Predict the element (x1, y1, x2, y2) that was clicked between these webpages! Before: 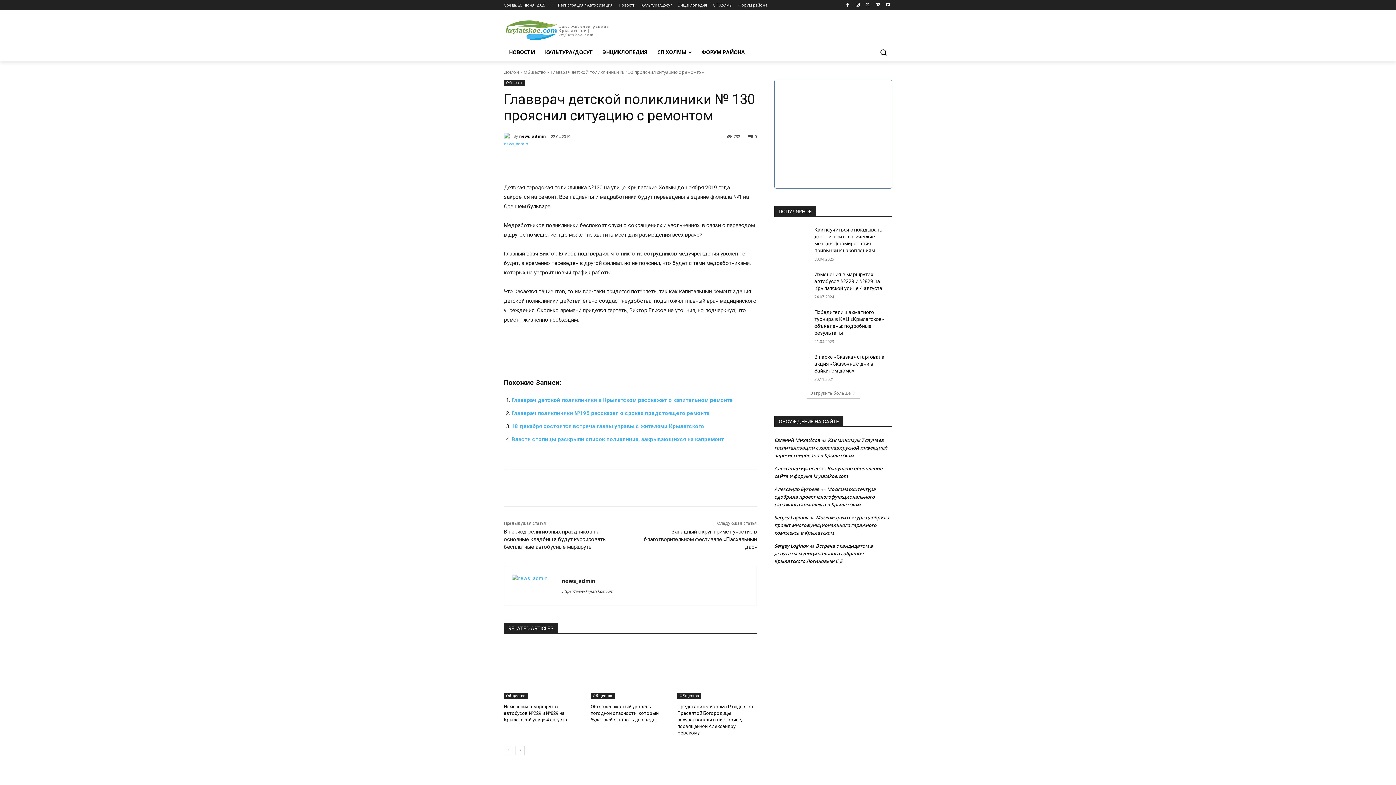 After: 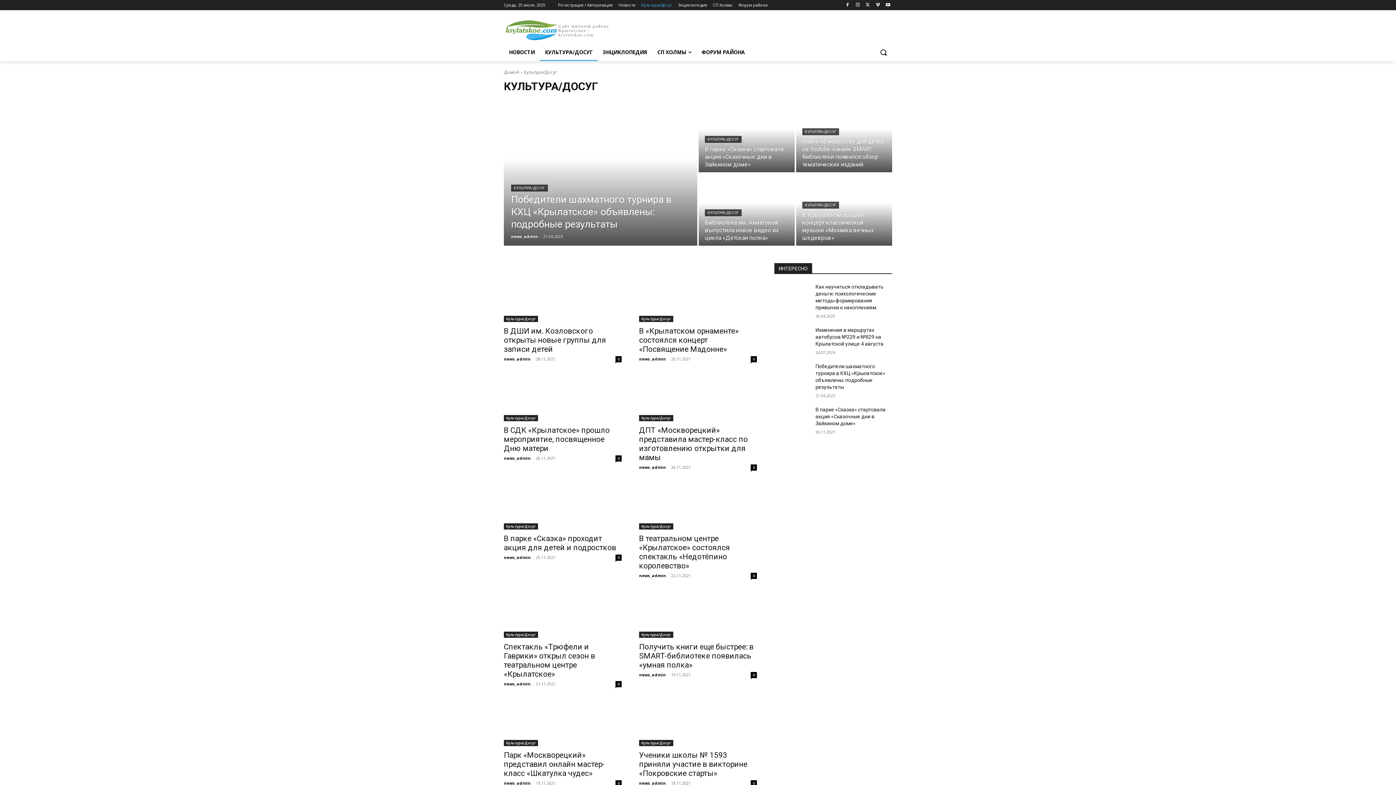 Action: label: КУЛЬТУРА/ДОСУГ bbox: (540, 43, 597, 61)